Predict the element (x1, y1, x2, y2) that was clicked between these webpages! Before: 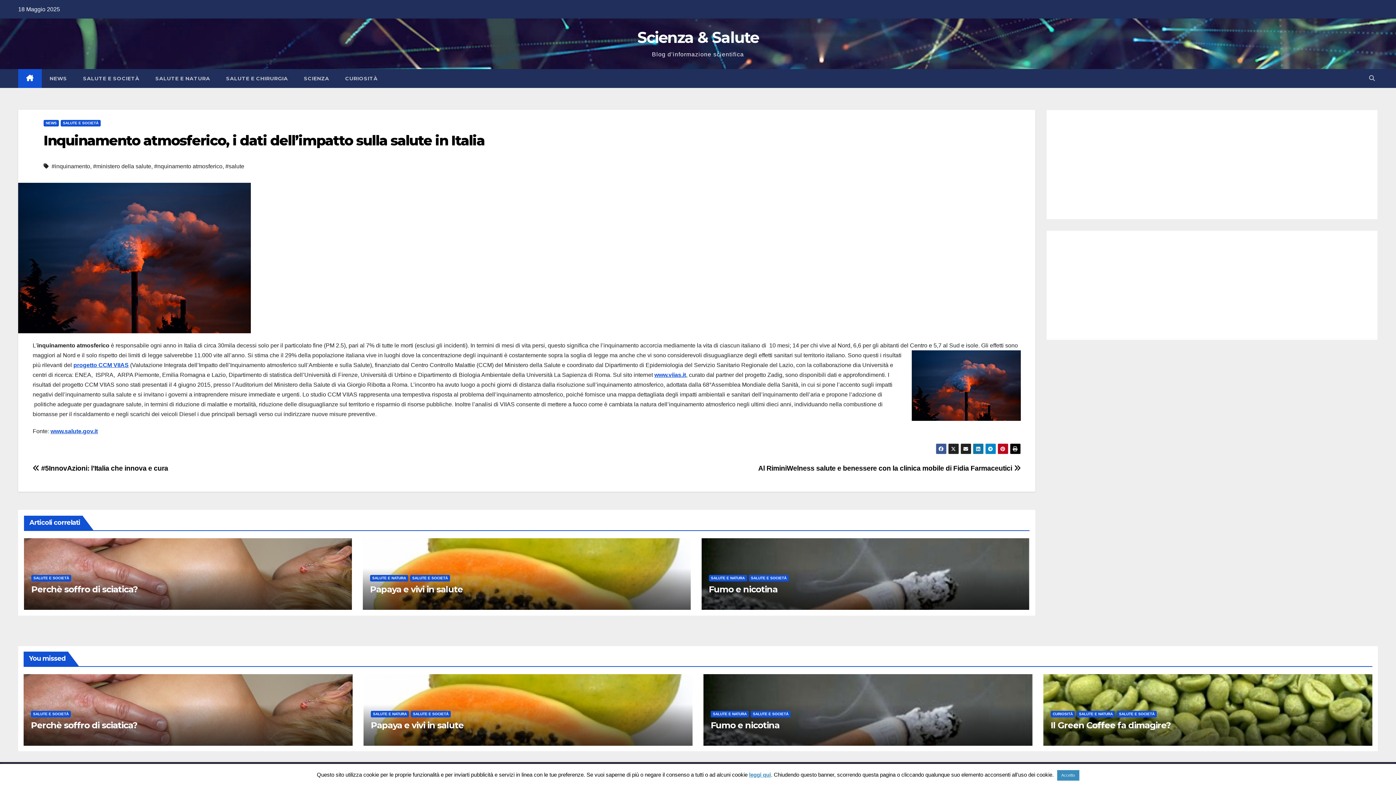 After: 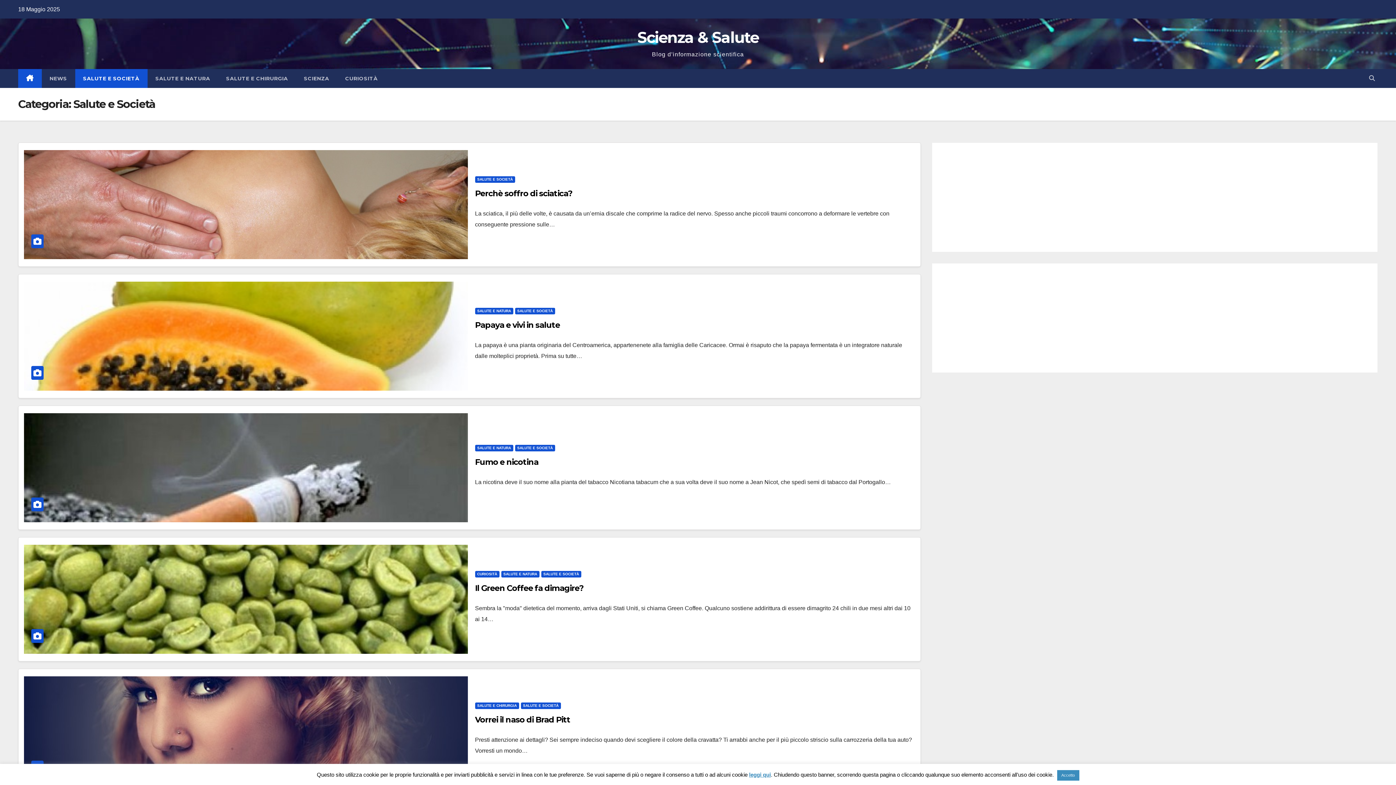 Action: bbox: (60, 120, 100, 126) label: SALUTE E SOCIETÀ